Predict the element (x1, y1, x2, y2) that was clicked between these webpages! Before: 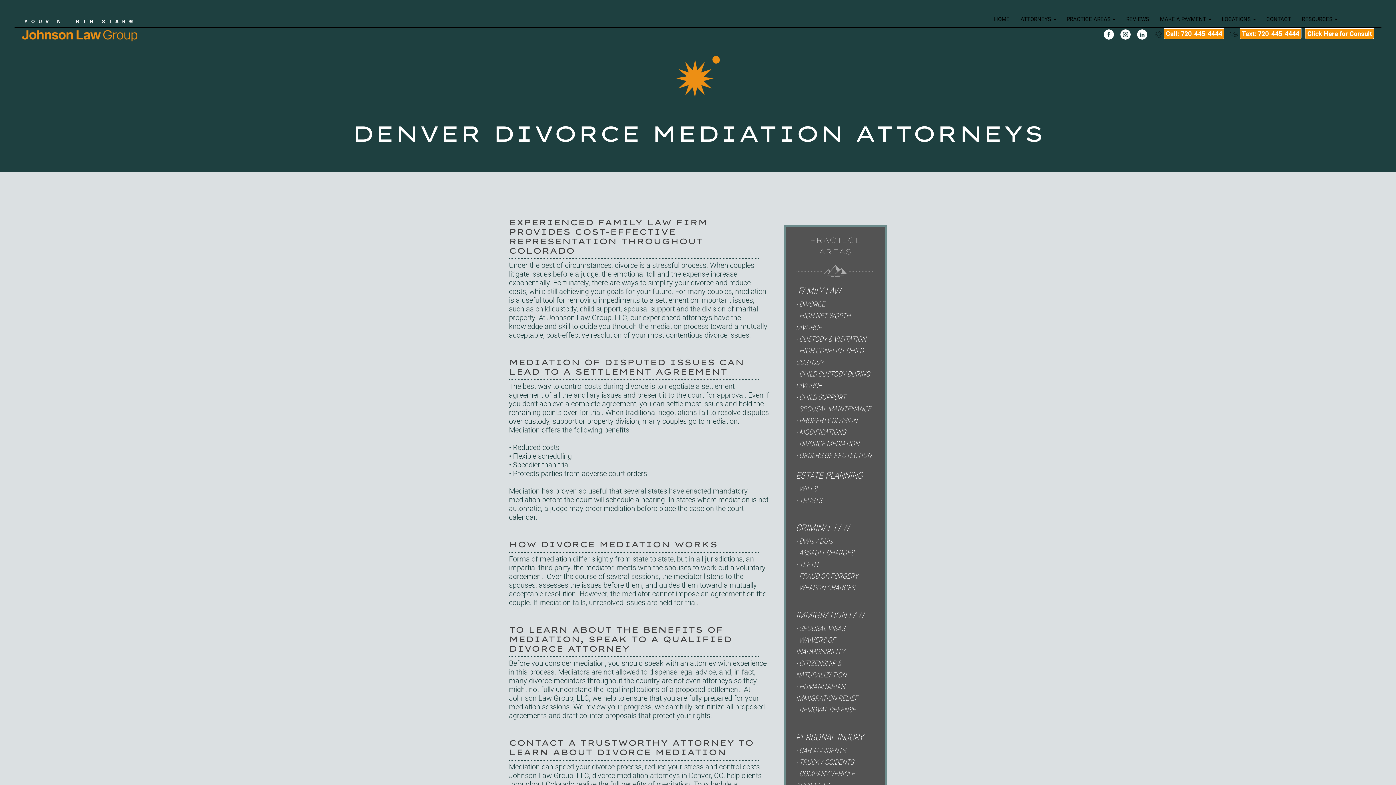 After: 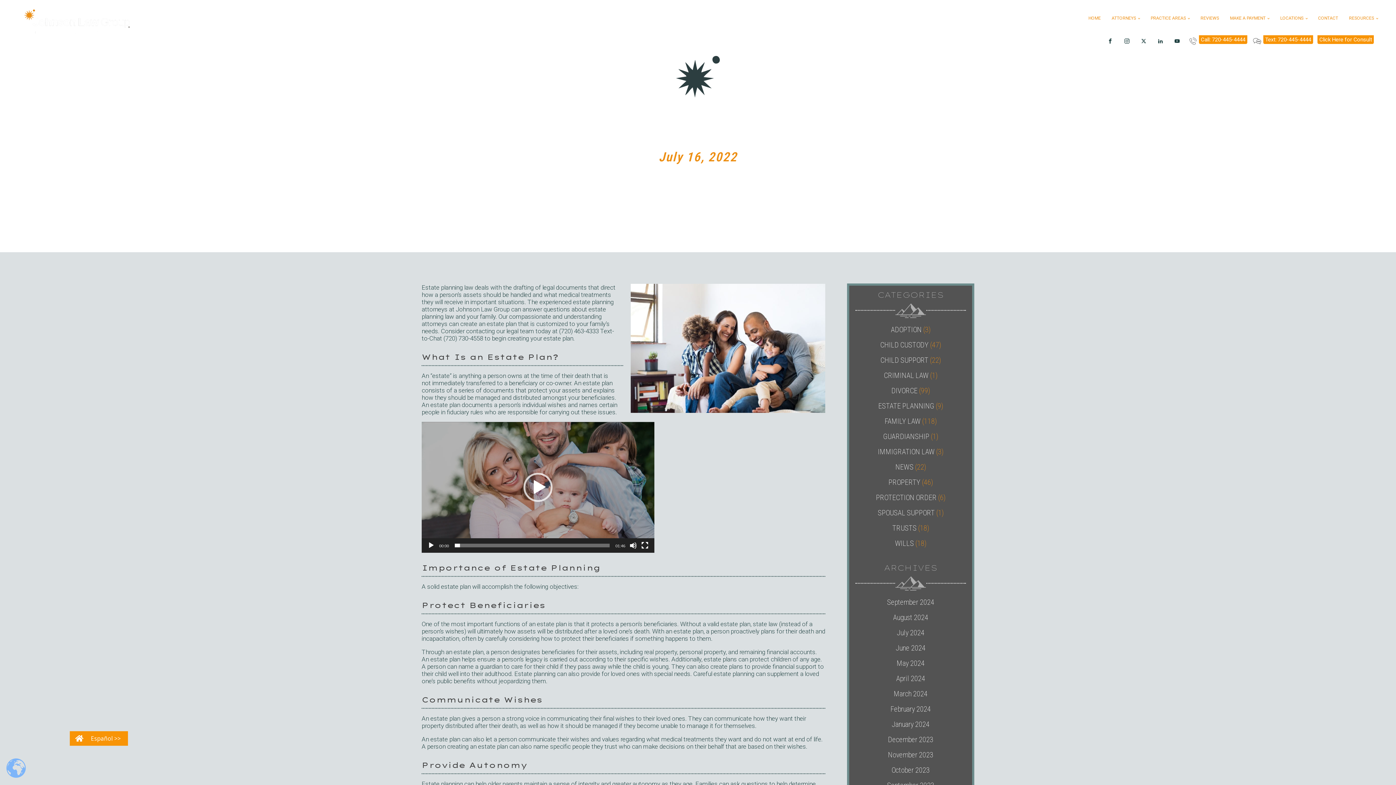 Action: bbox: (796, 468, 862, 483) label: ESTATE PLANNING